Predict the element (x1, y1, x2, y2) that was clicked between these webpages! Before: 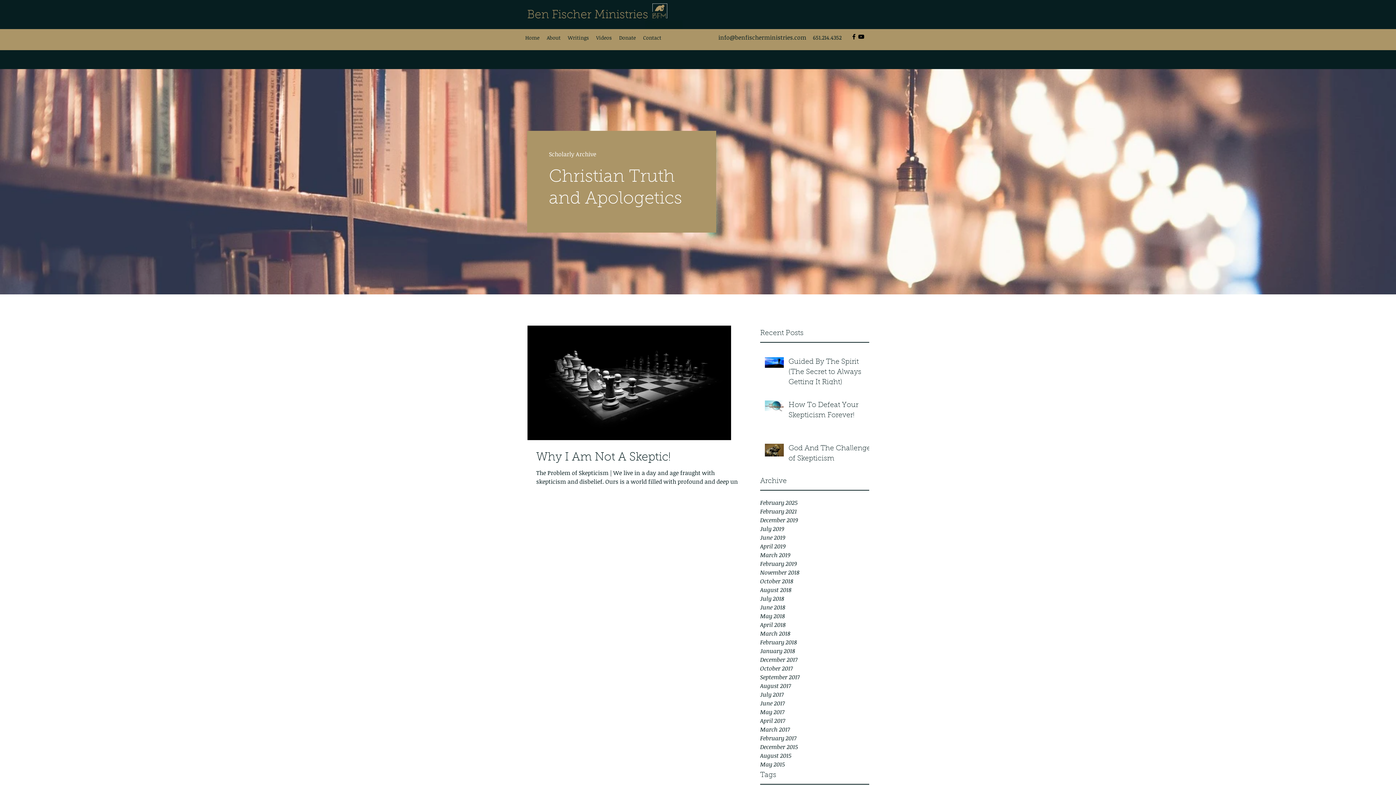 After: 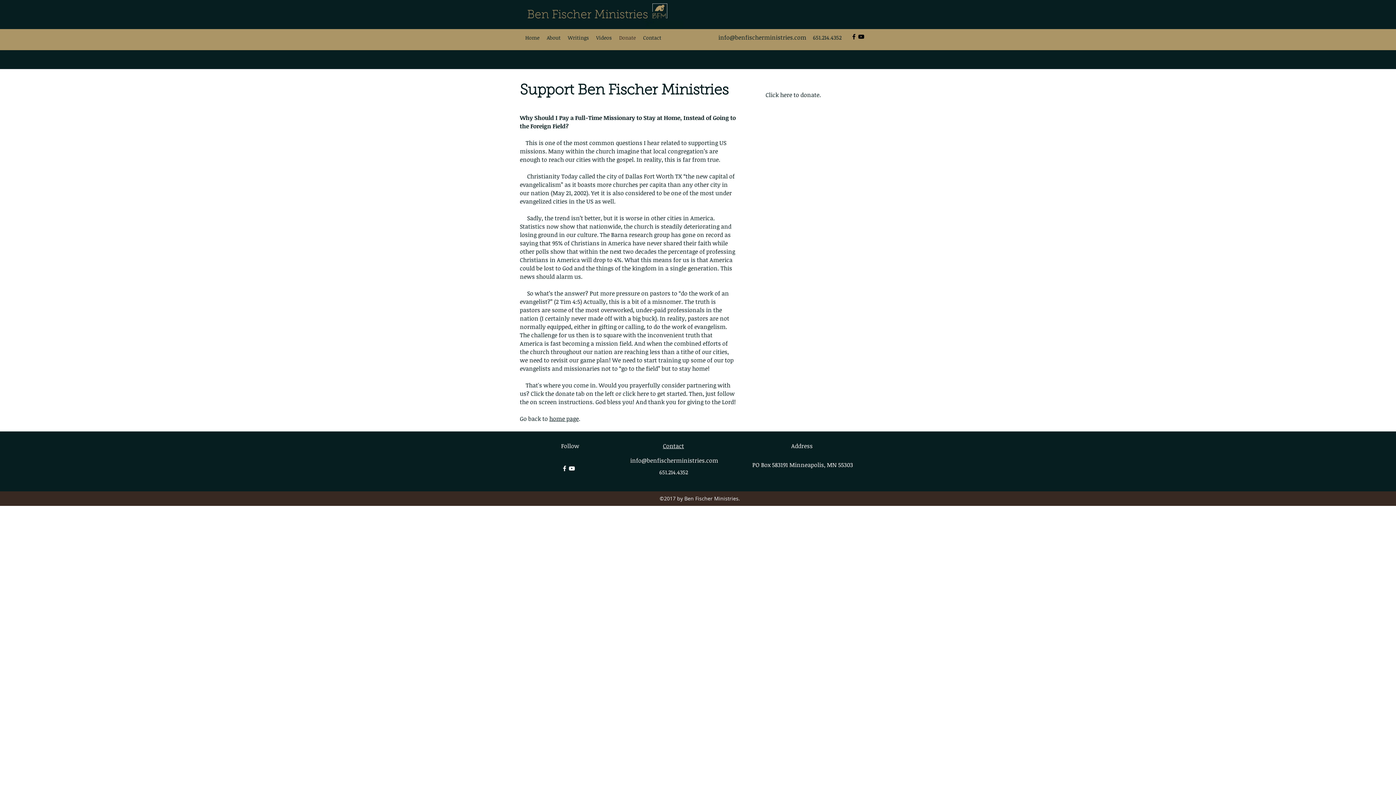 Action: label: Donate bbox: (615, 32, 639, 42)